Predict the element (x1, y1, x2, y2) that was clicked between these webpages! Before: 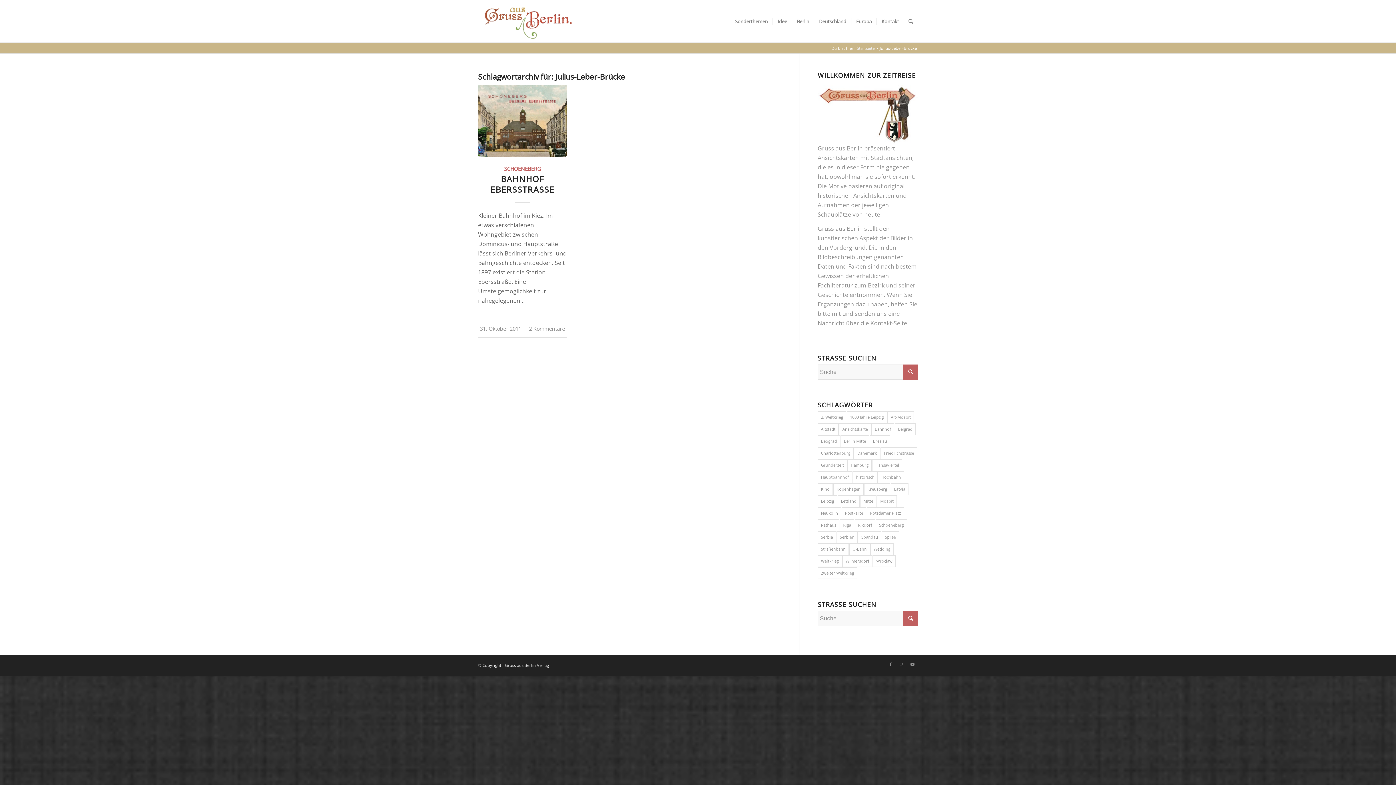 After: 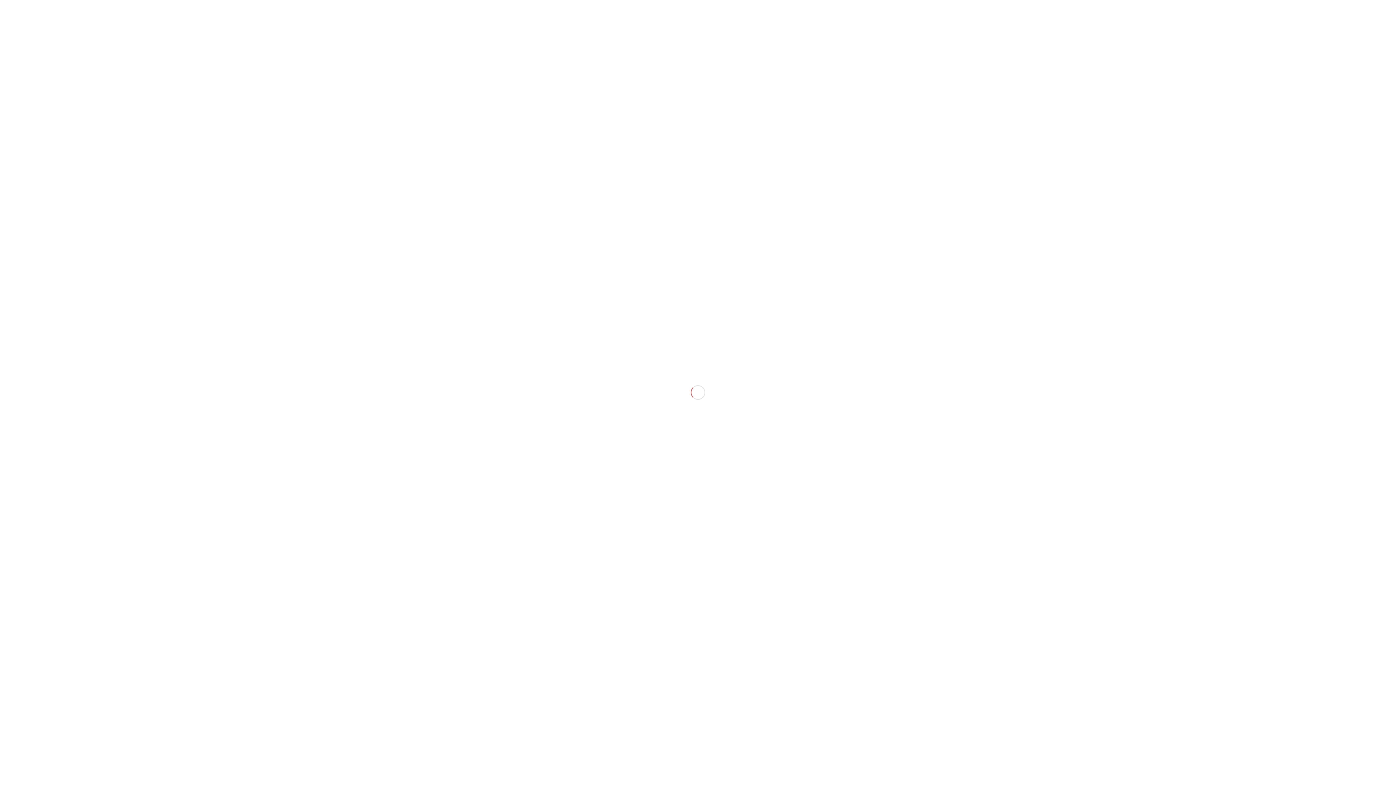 Action: label: Berlin bbox: (792, 0, 814, 42)